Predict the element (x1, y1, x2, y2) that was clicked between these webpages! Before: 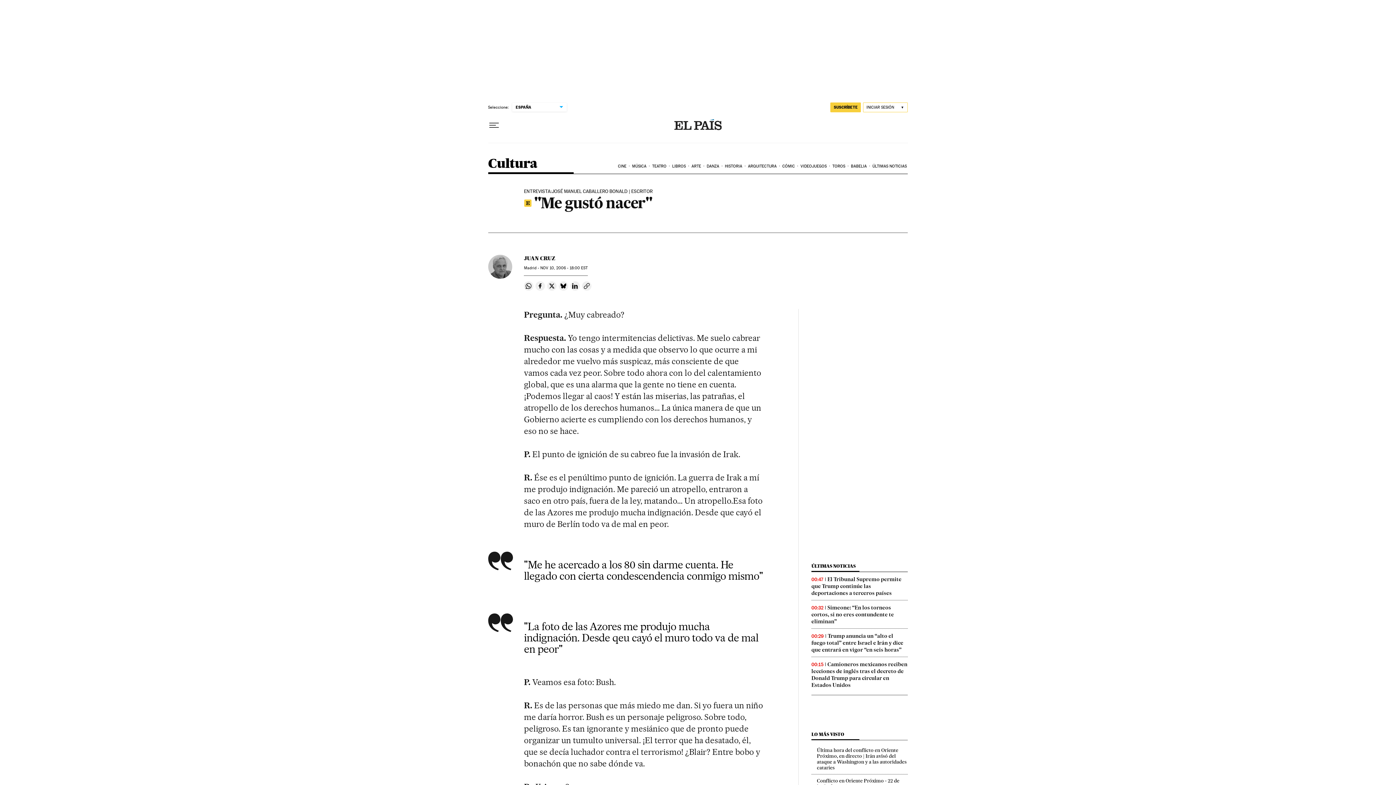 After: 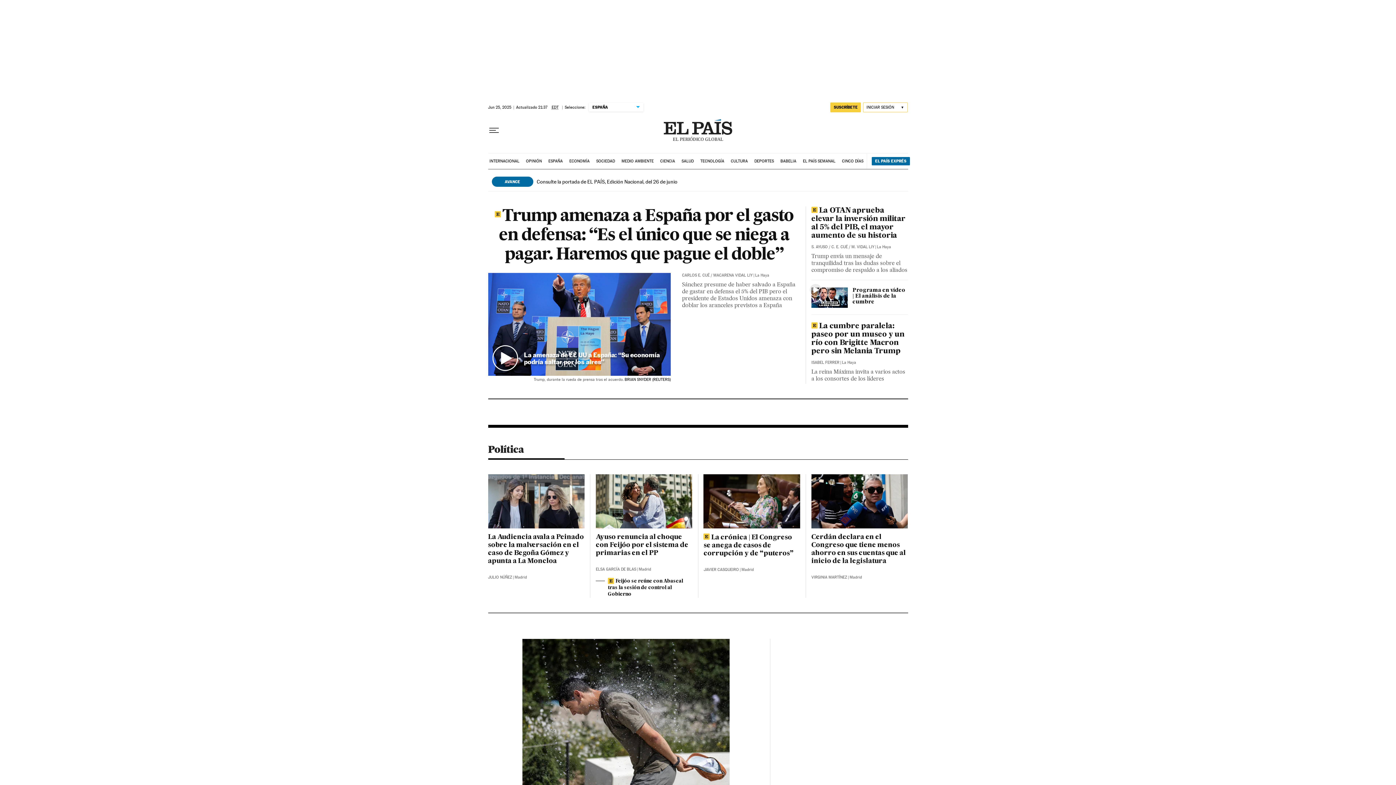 Action: bbox: (674, 119, 721, 131)